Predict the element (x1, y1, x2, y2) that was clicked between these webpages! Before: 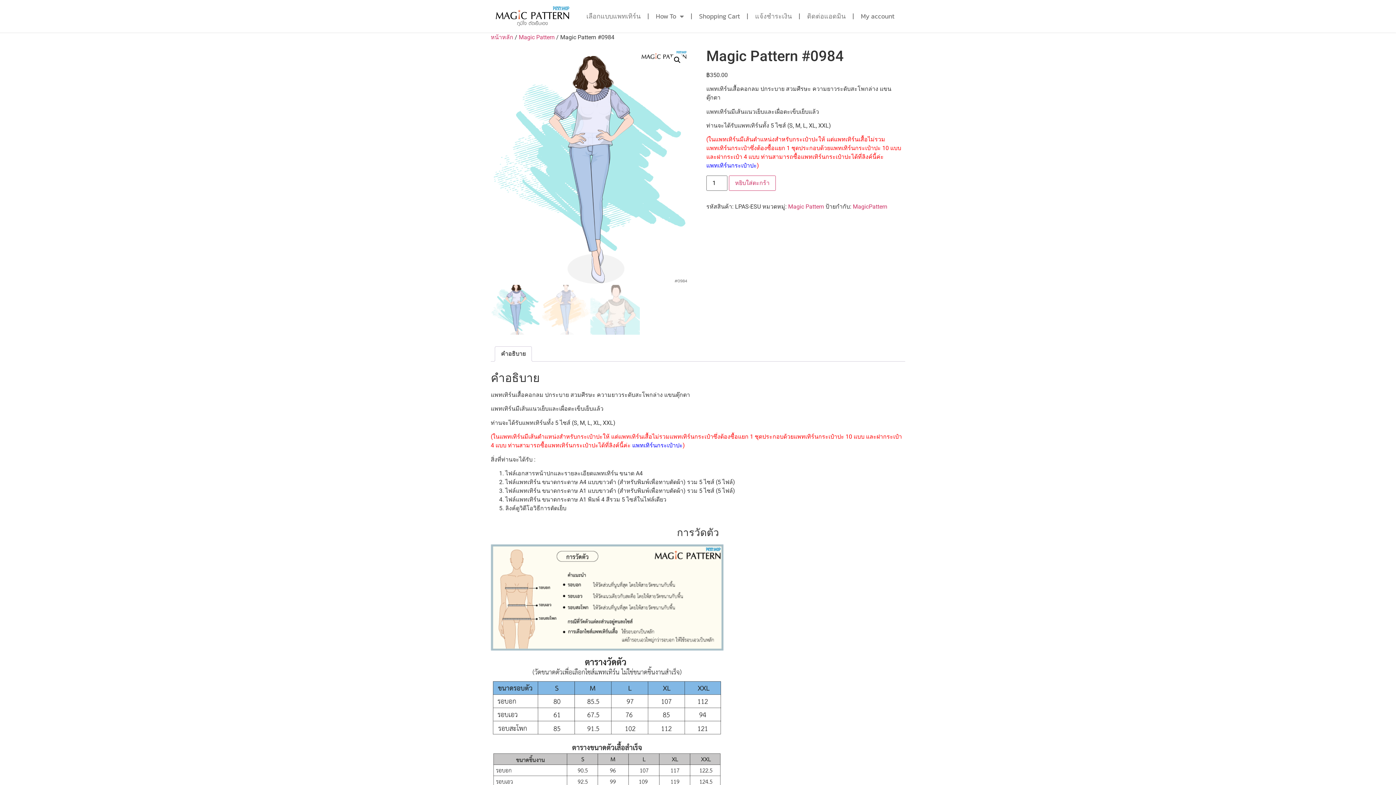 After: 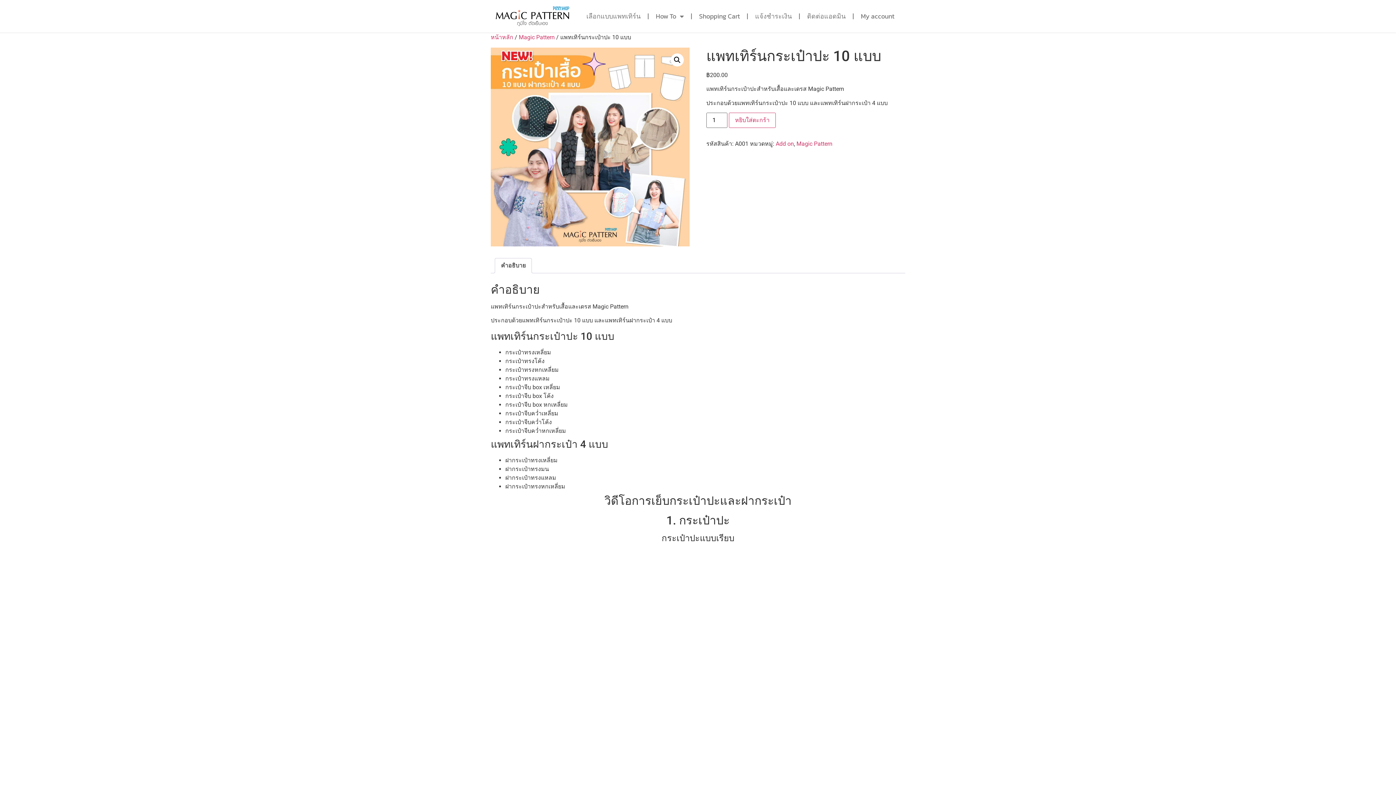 Action: label: แพทเทิร์นกระเป๋าปะ bbox: (706, 162, 757, 169)